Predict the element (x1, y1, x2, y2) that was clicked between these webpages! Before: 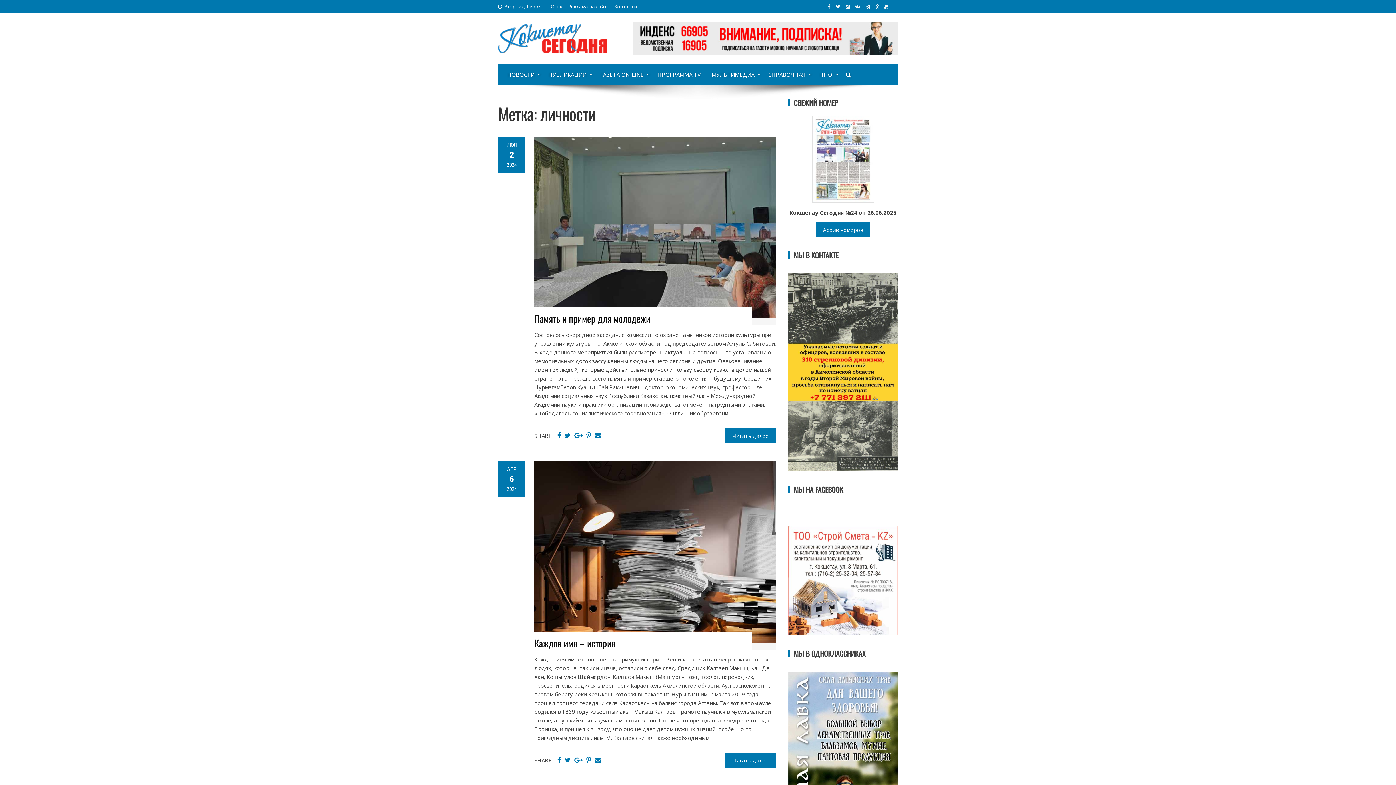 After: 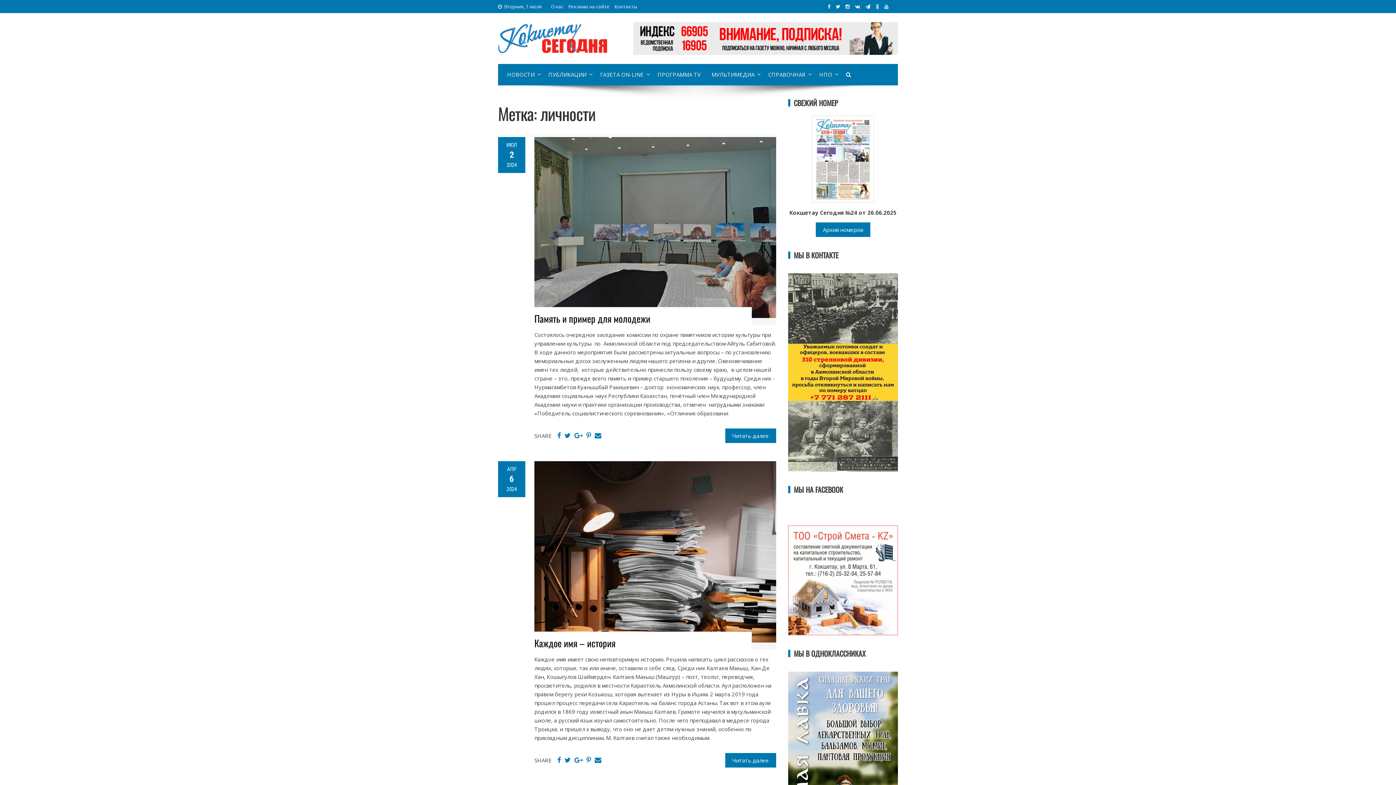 Action: bbox: (863, 3, 872, 9)